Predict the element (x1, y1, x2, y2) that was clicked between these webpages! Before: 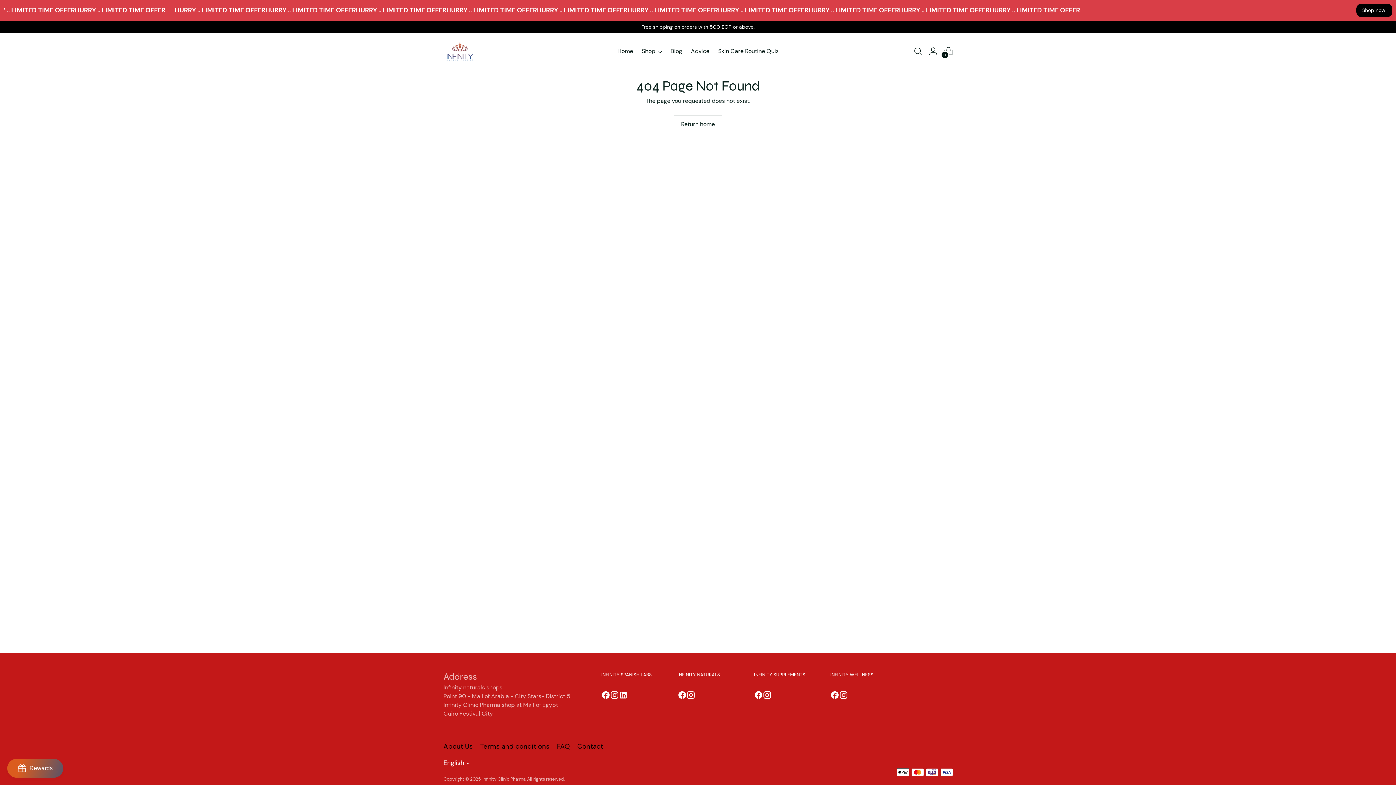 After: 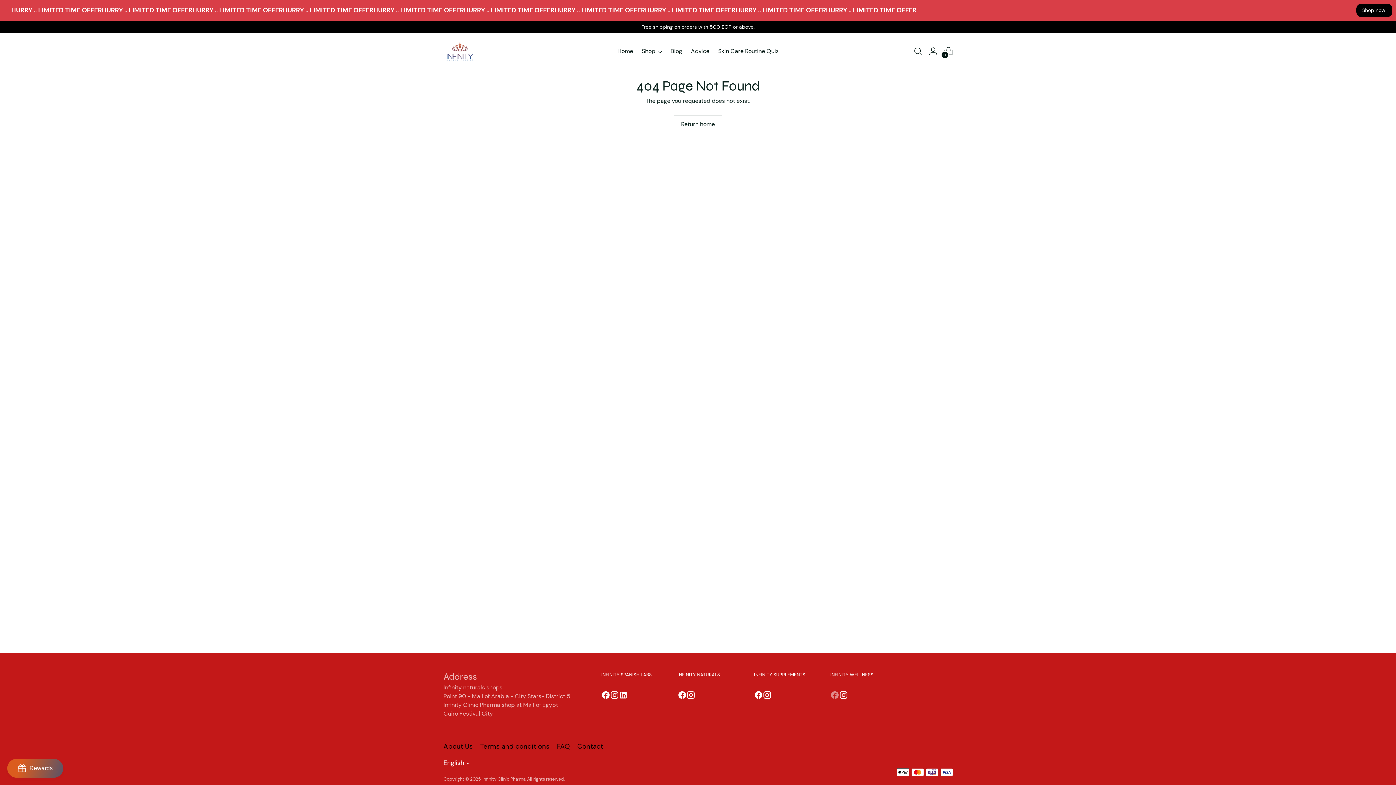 Action: bbox: (830, 690, 839, 702)